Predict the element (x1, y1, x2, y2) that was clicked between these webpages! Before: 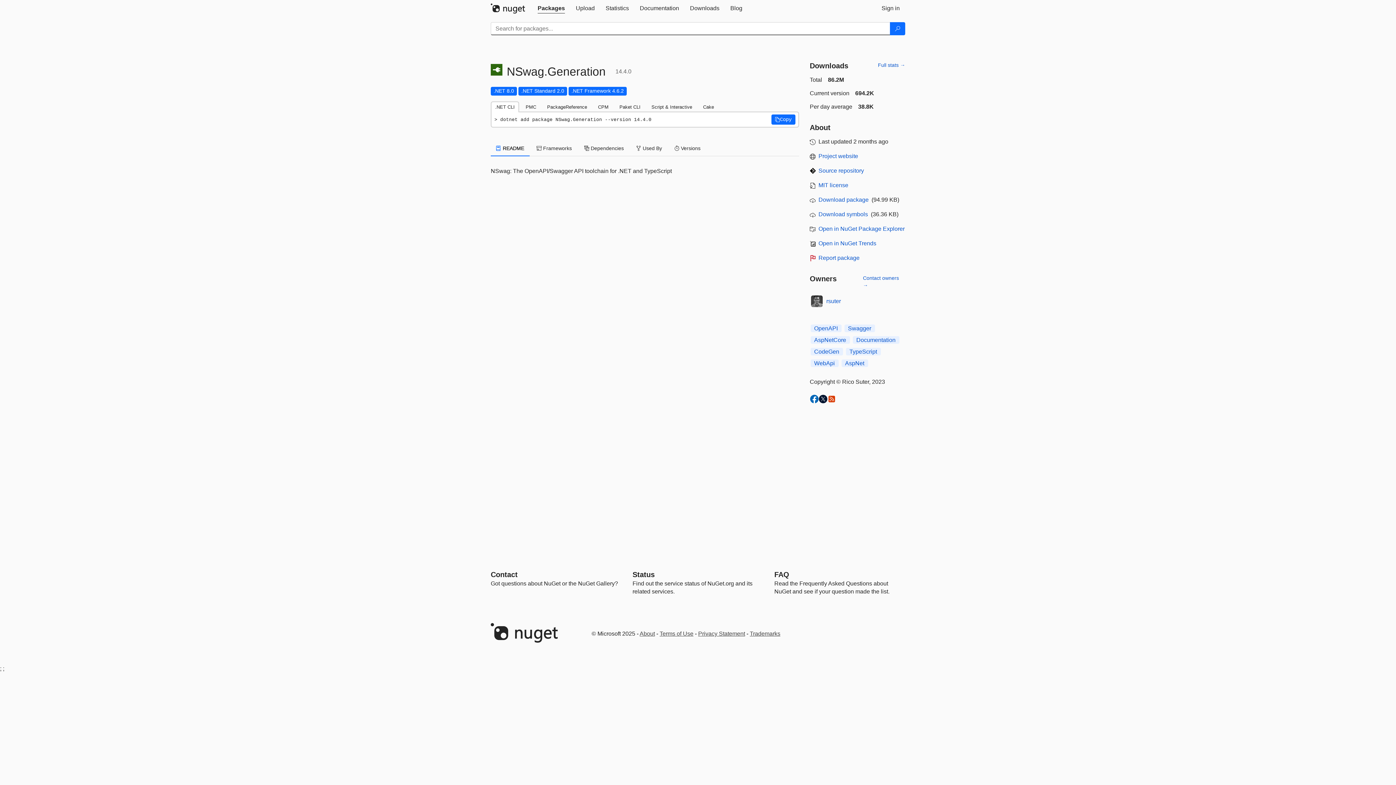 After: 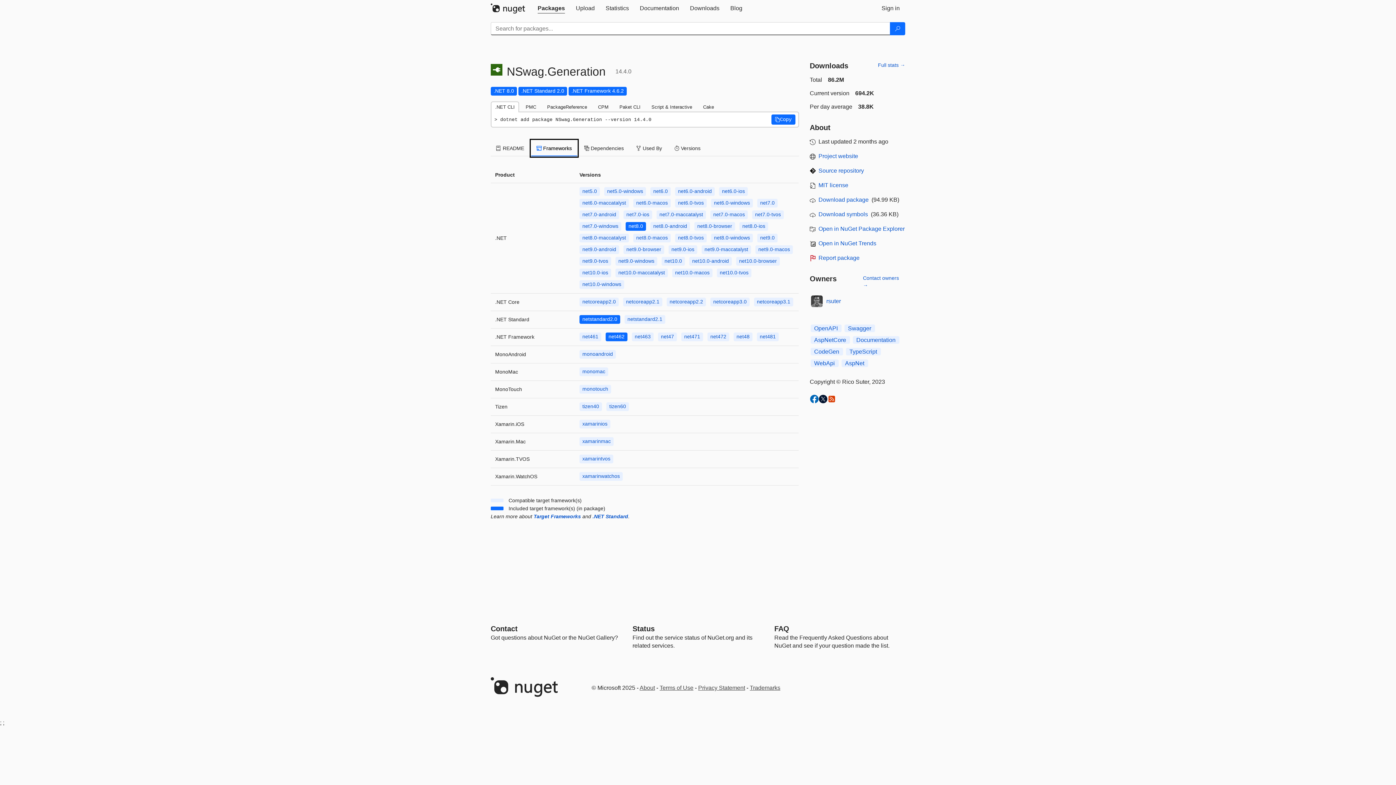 Action: bbox: (518, 87, 567, 95) label: .NET Standard 2.0
This package targets .NET Standard 2.0. The package is compatible with this framework or higher.